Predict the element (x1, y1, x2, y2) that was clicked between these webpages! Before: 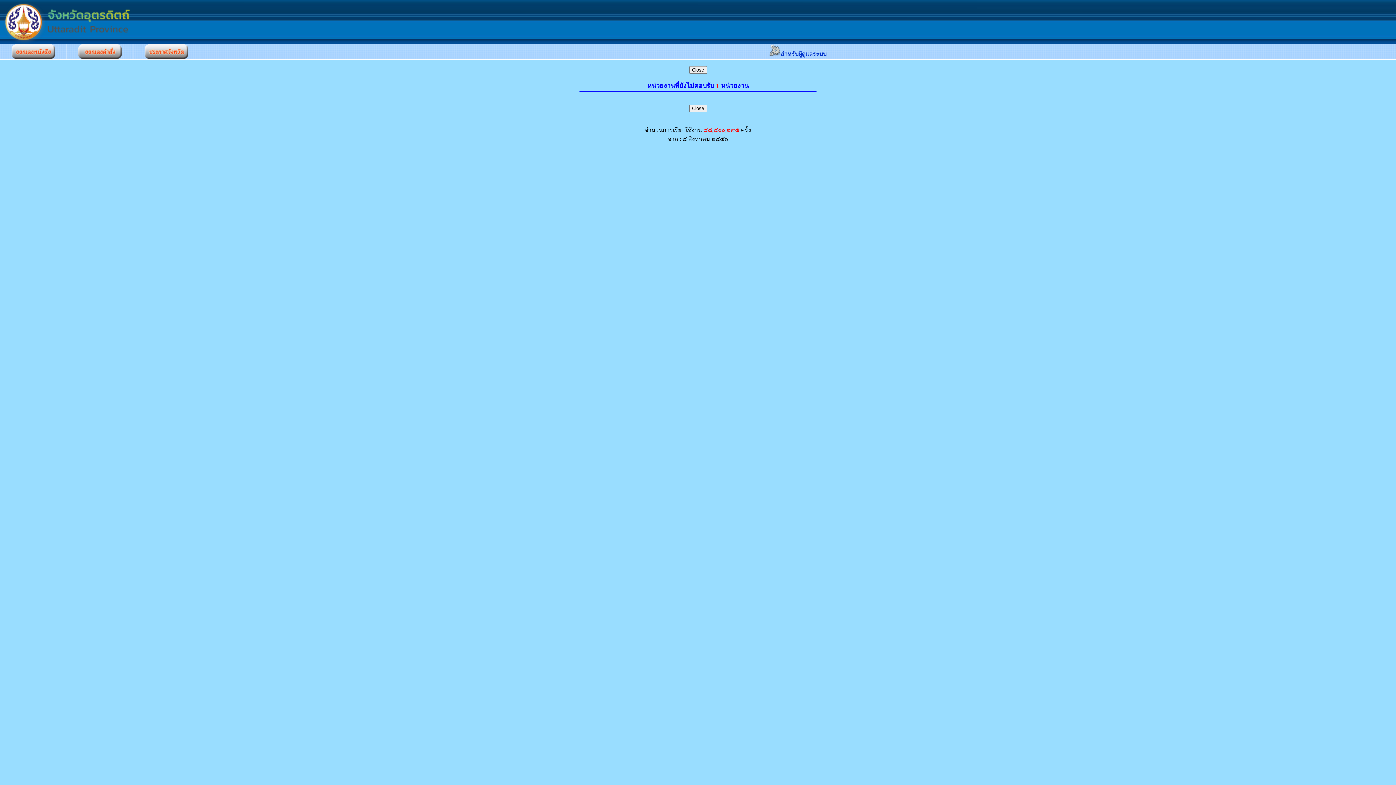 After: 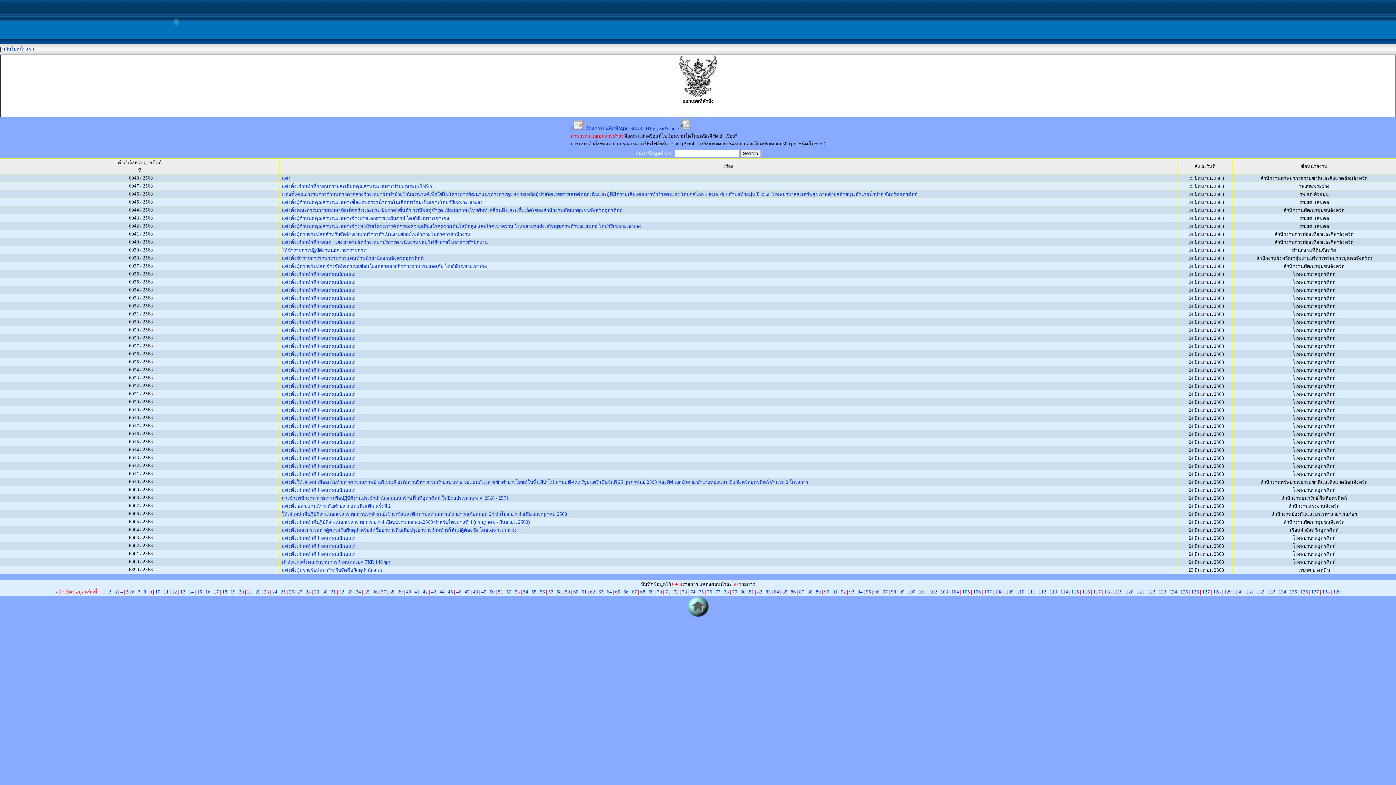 Action: bbox: (78, 53, 121, 60)